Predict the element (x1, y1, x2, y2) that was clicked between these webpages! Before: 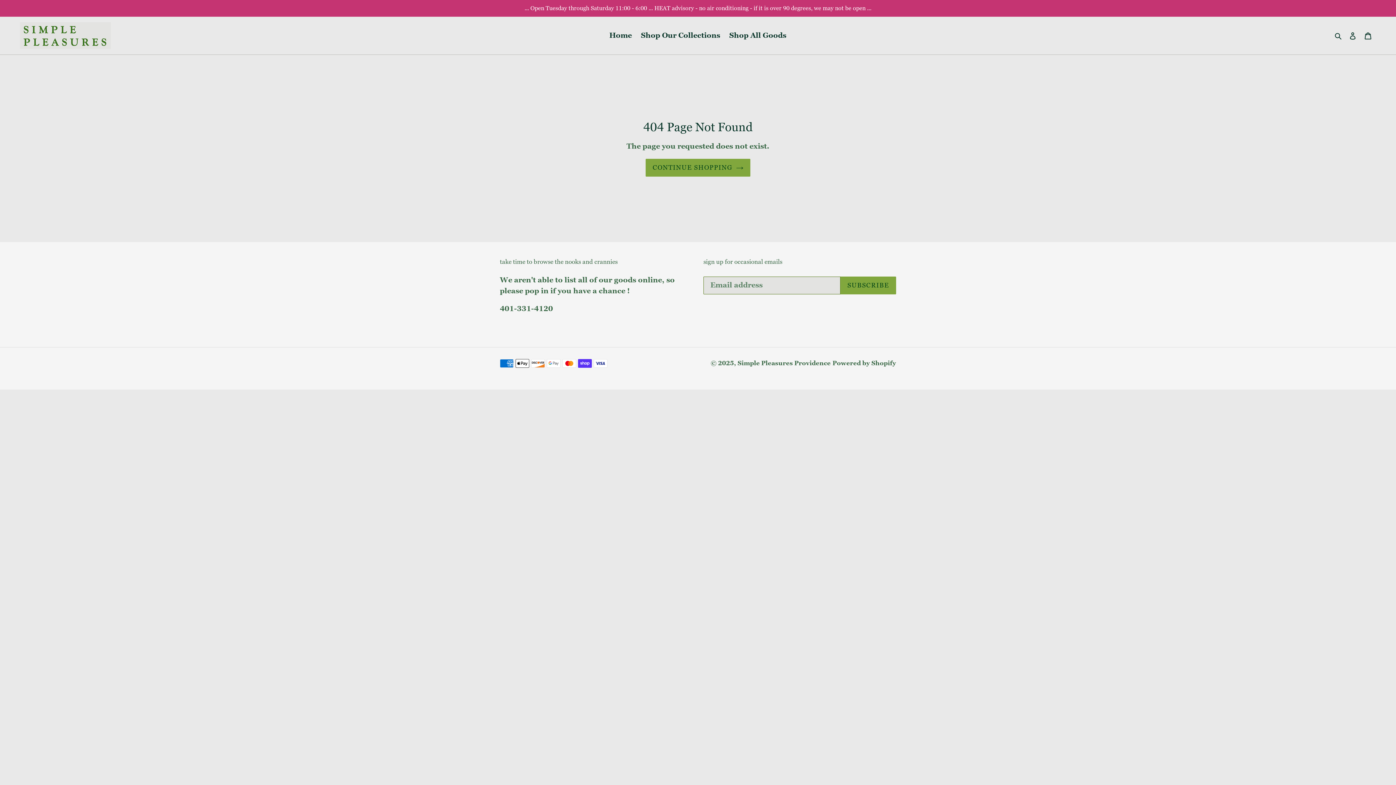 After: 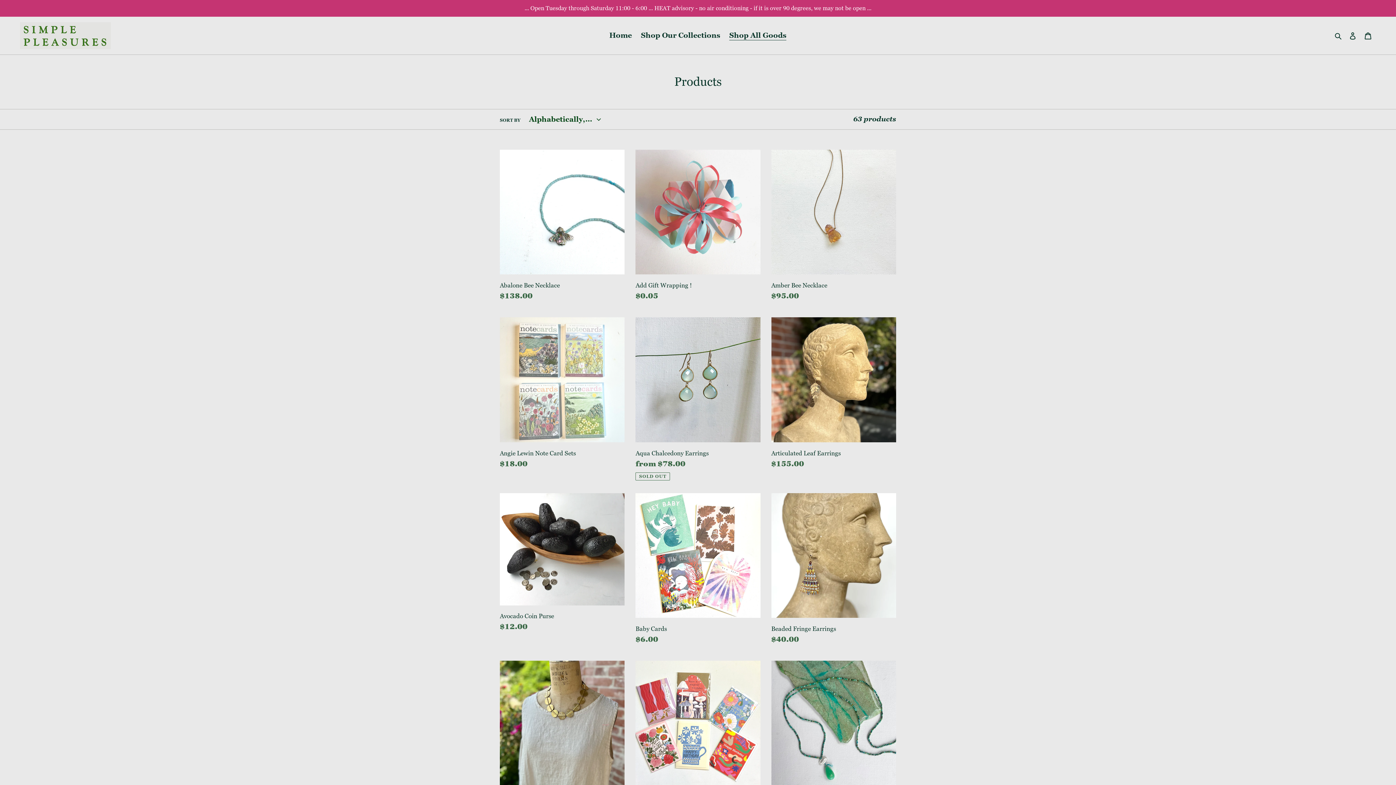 Action: bbox: (725, 29, 790, 42) label: Shop All Goods